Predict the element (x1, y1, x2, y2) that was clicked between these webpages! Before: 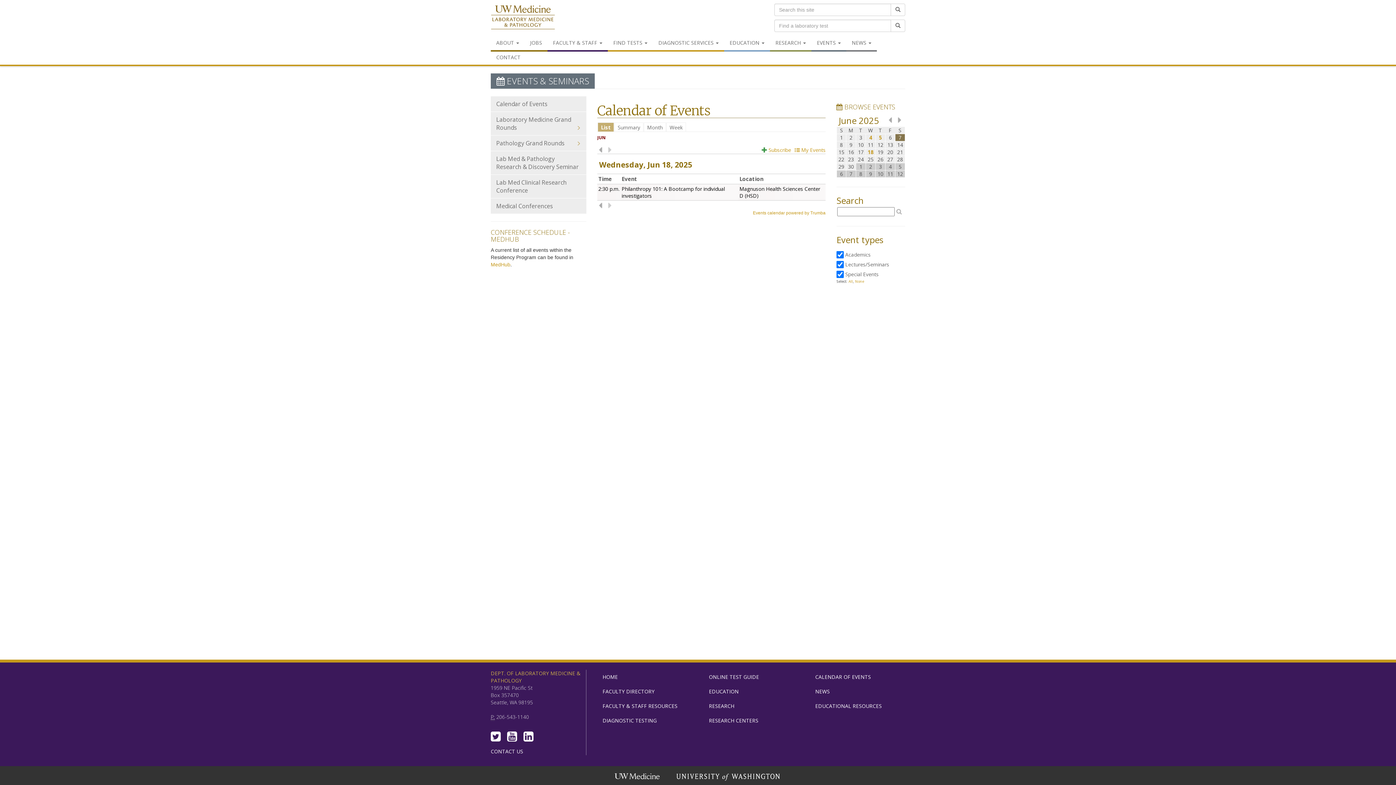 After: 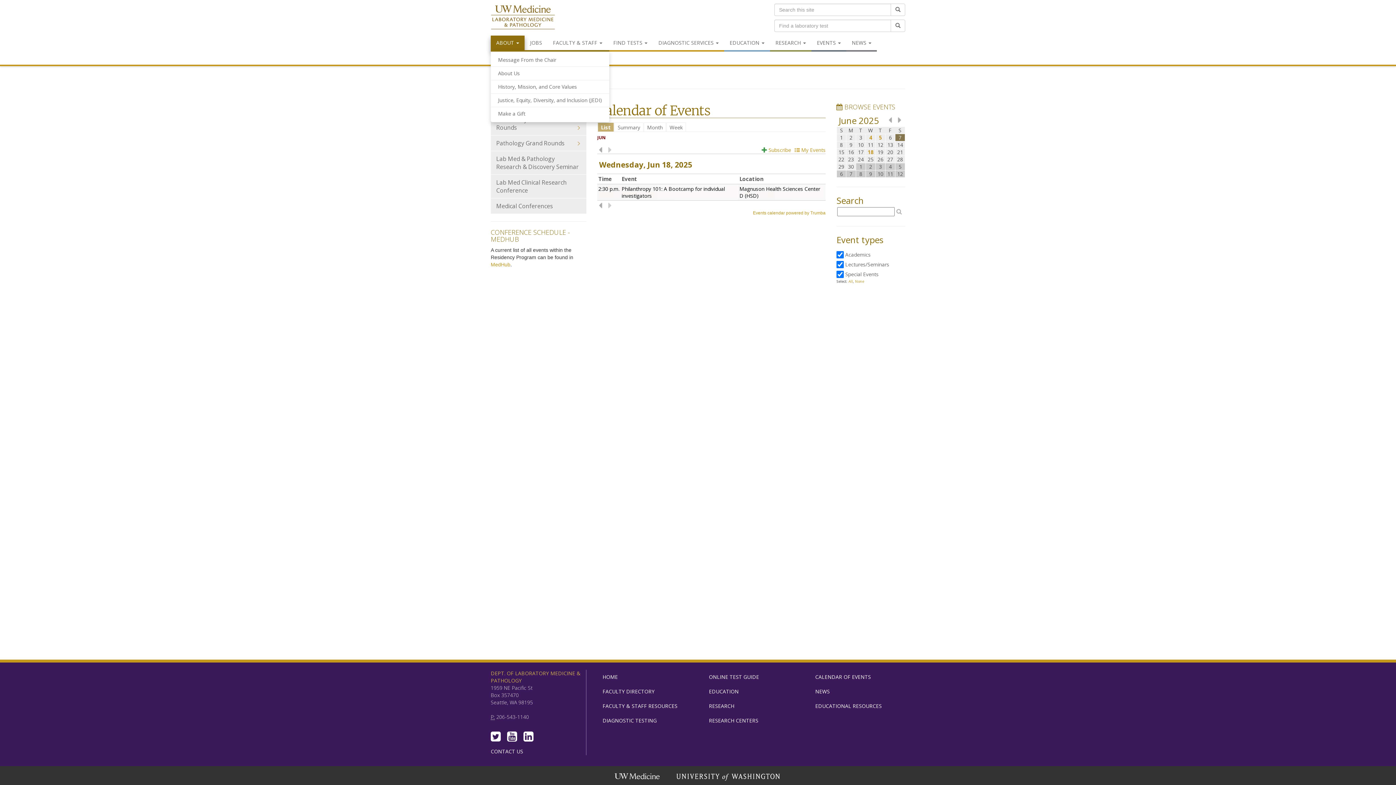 Action: bbox: (490, 35, 524, 51) label: ABOUT 